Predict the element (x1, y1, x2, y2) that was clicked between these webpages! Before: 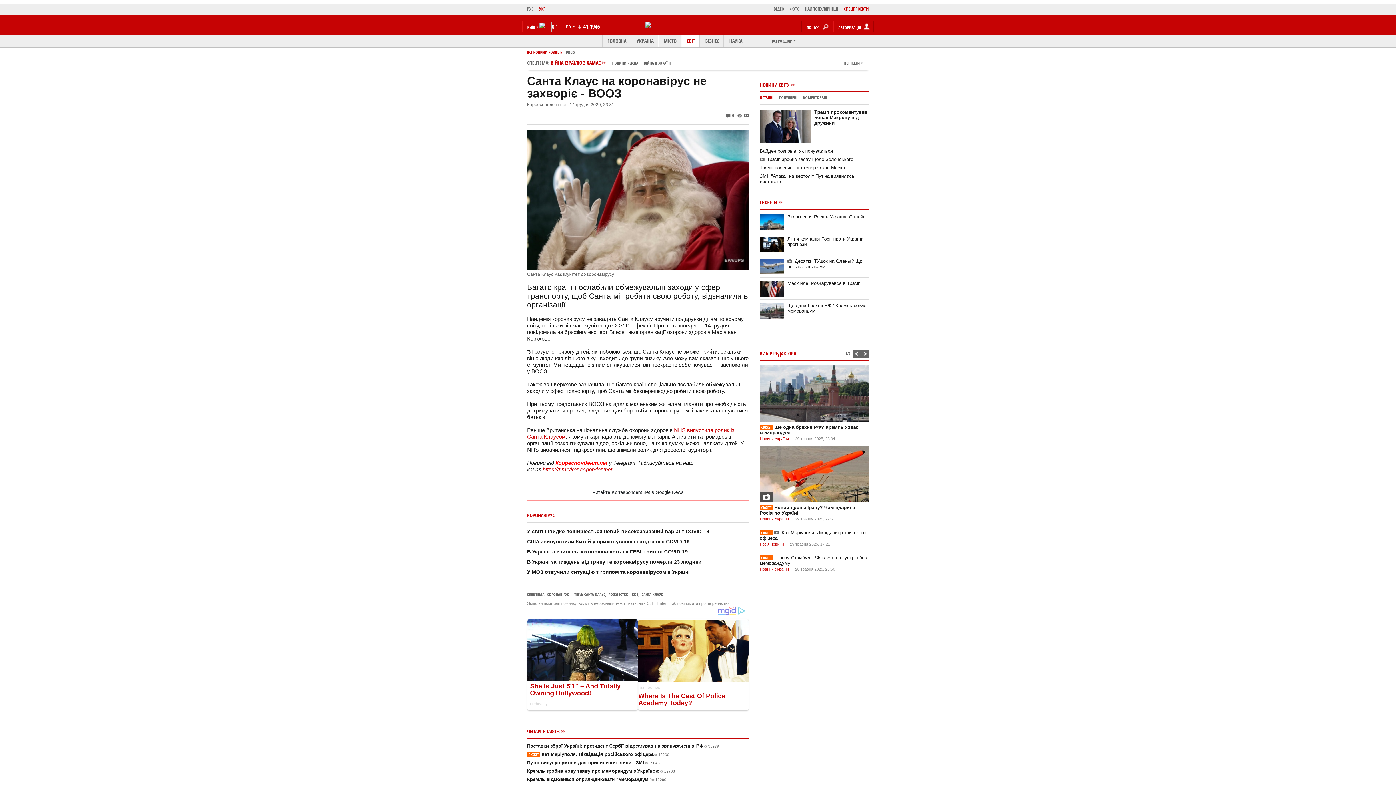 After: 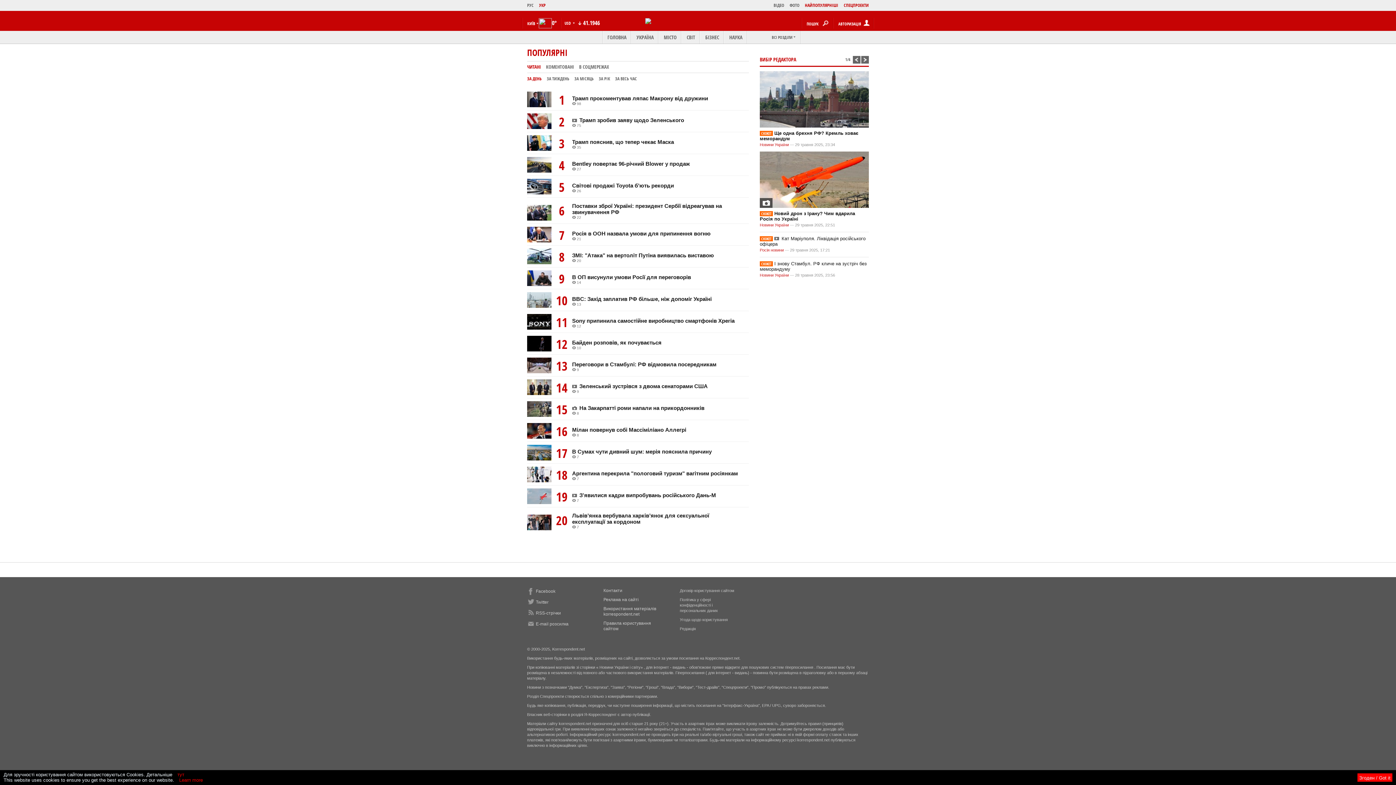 Action: label: НАЙПОПУЛЯРНІШІ bbox: (799, 5, 838, 13)